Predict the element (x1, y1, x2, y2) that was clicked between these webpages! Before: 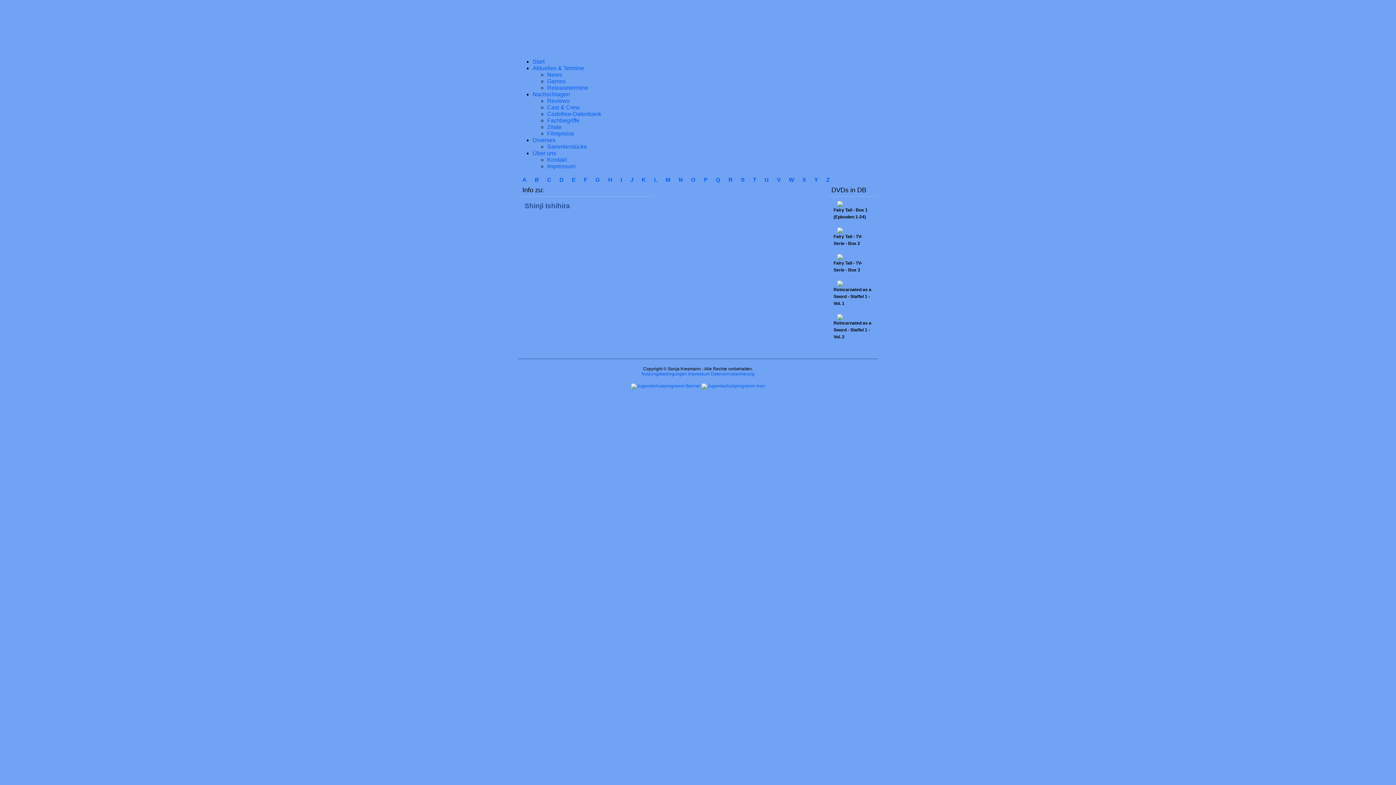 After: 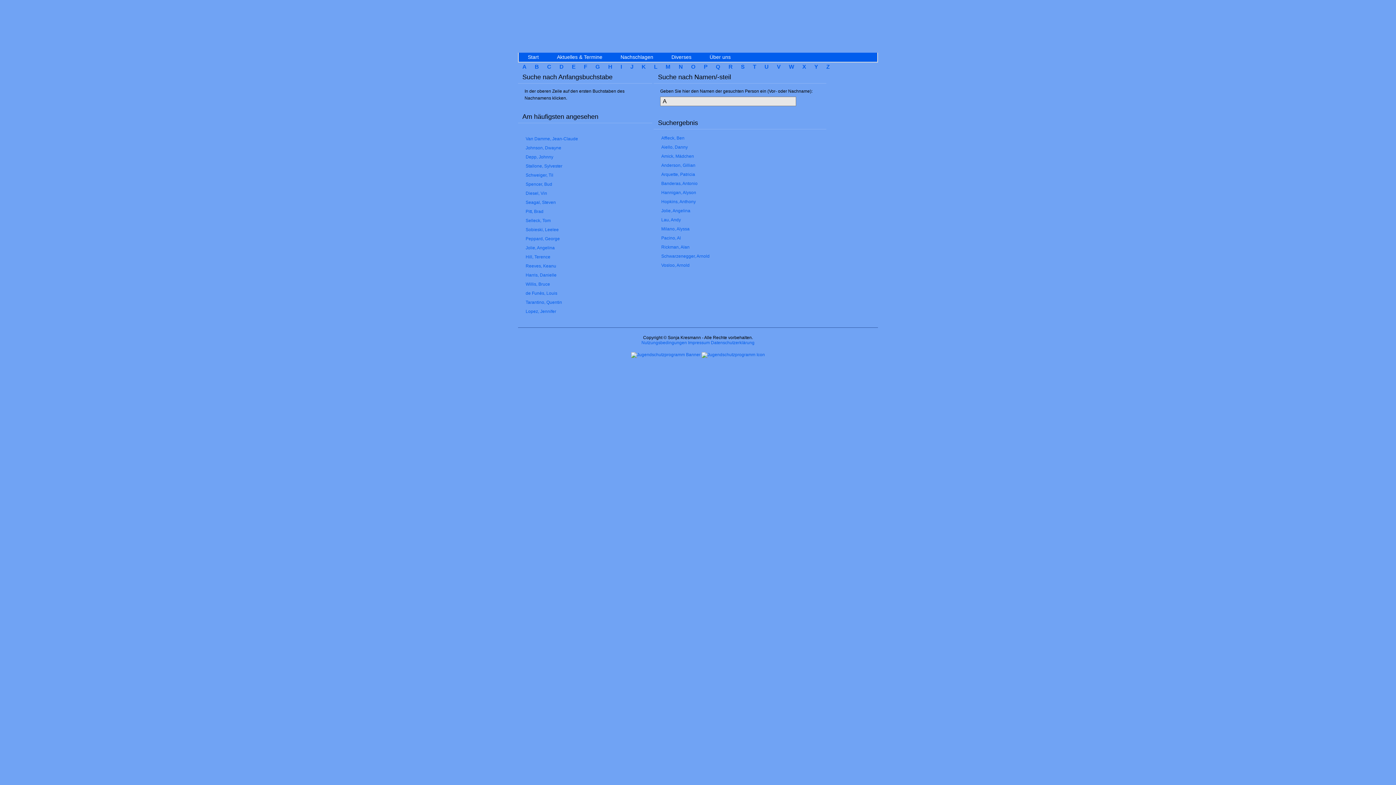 Action: bbox: (518, 176, 530, 182) label: A